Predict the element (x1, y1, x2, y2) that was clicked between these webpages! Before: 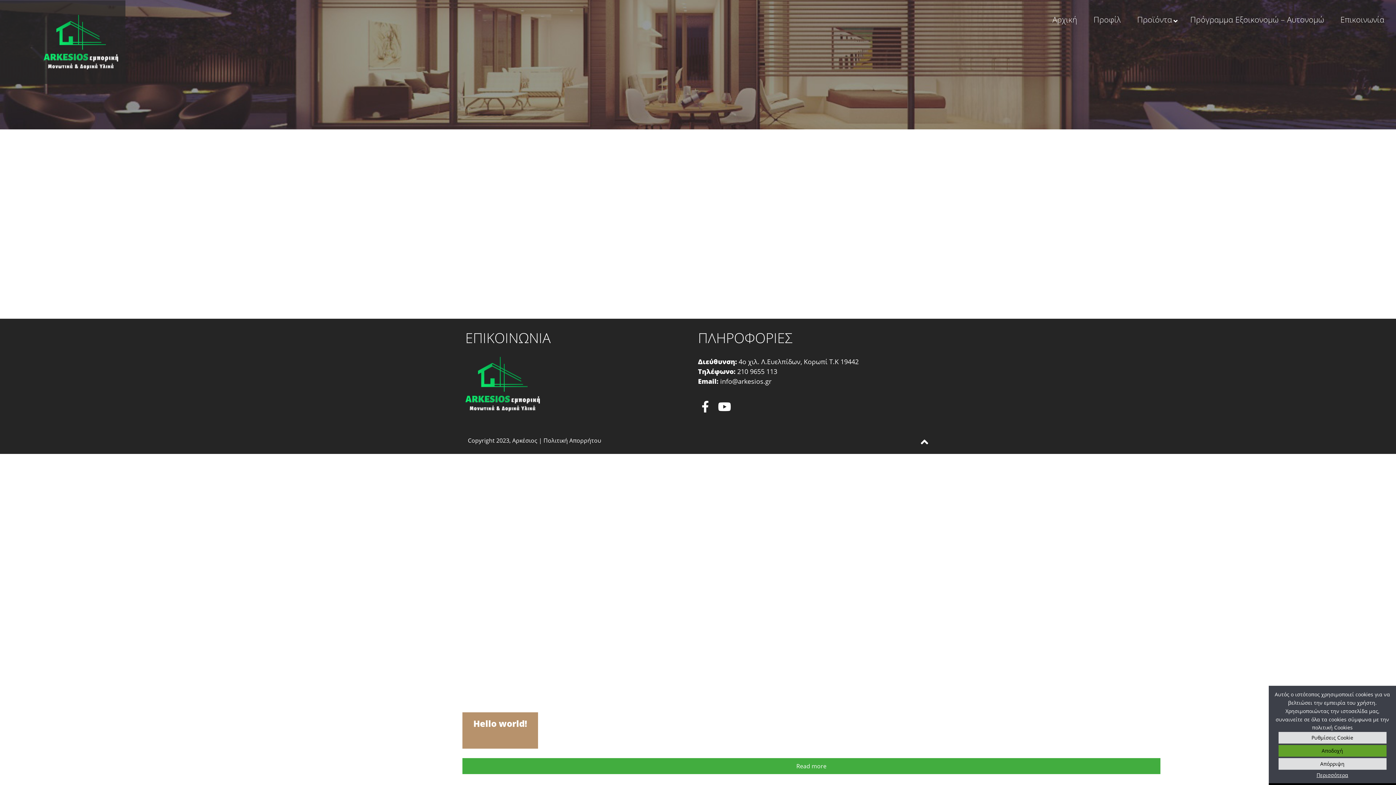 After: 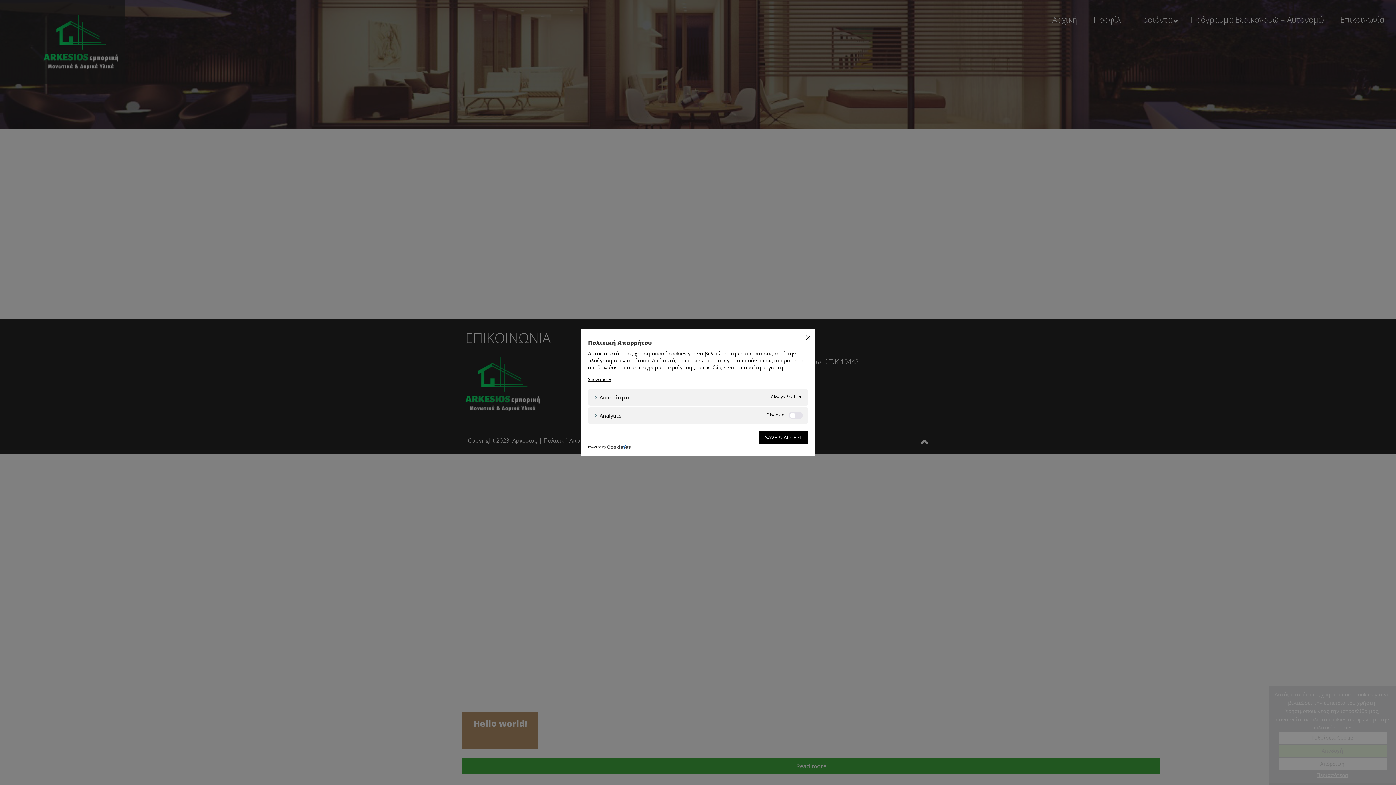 Action: label: Ρυθμίσεις Cookie bbox: (1278, 732, 1386, 744)